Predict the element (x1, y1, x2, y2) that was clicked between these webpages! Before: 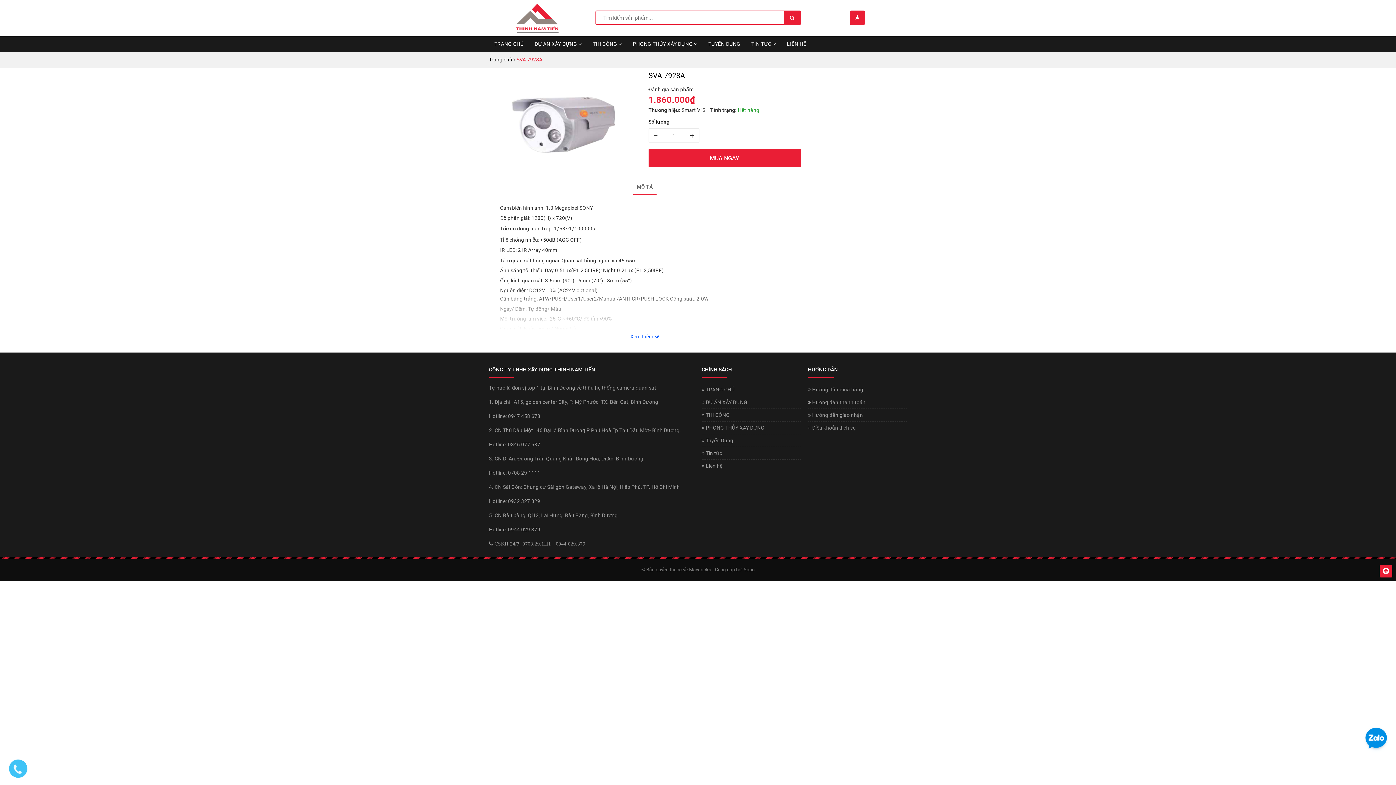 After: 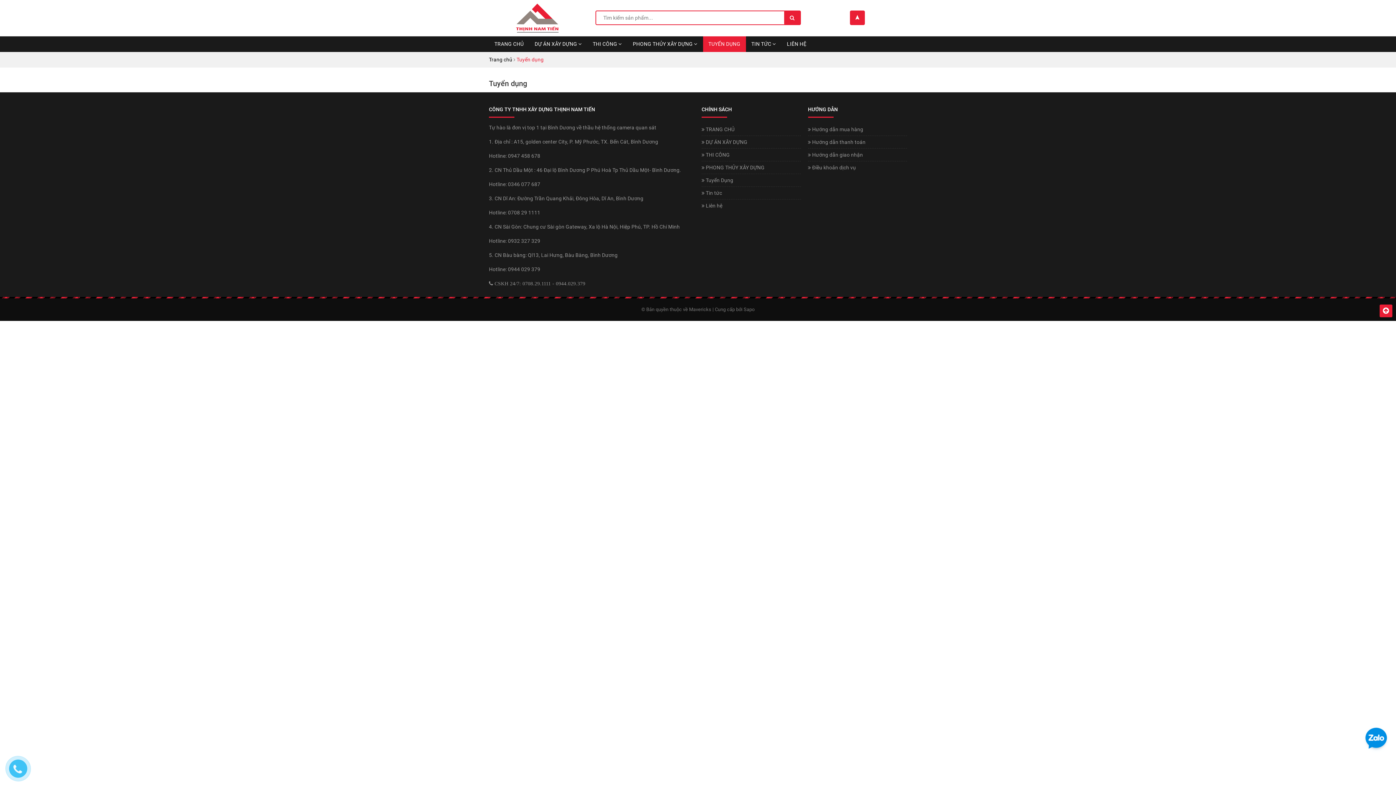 Action: label: TUYỂN DỤNG bbox: (703, 36, 746, 52)